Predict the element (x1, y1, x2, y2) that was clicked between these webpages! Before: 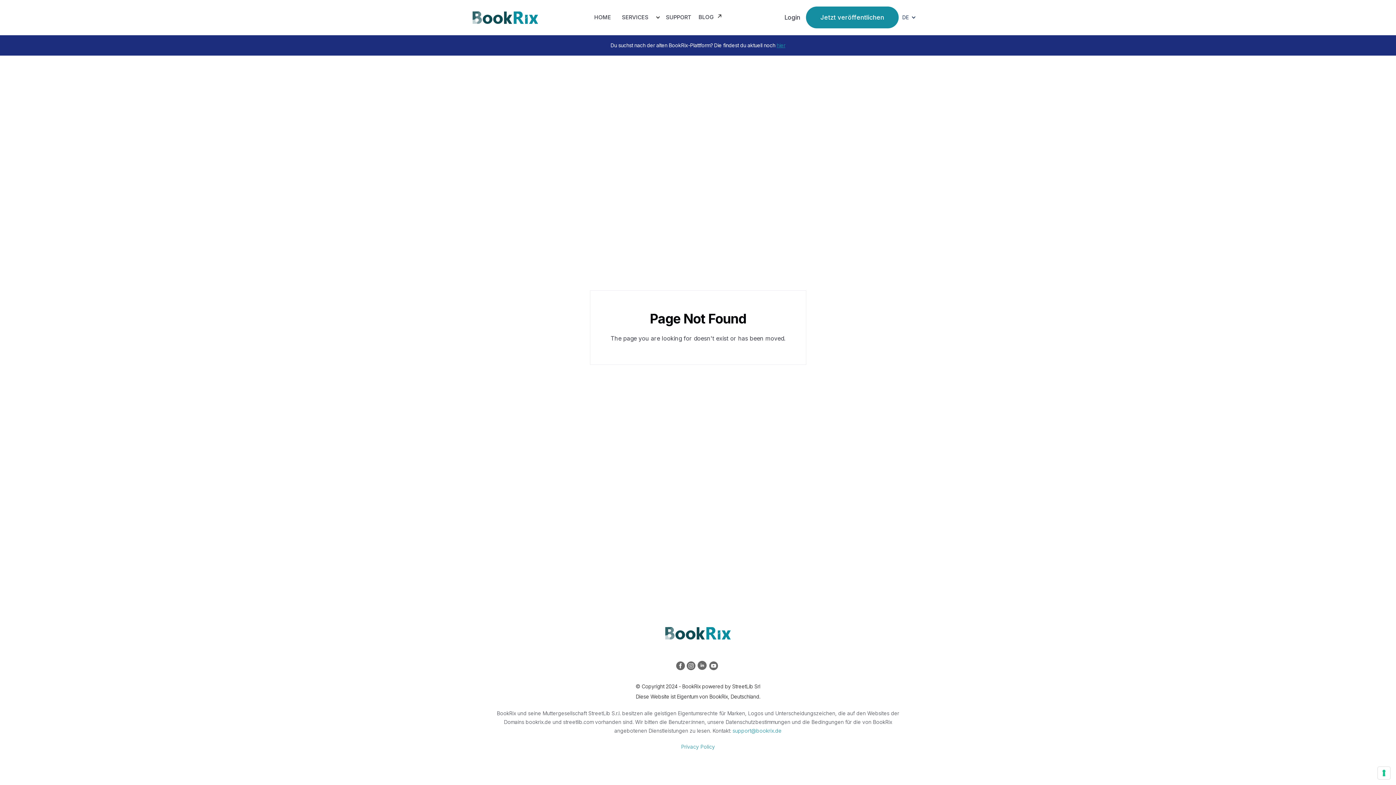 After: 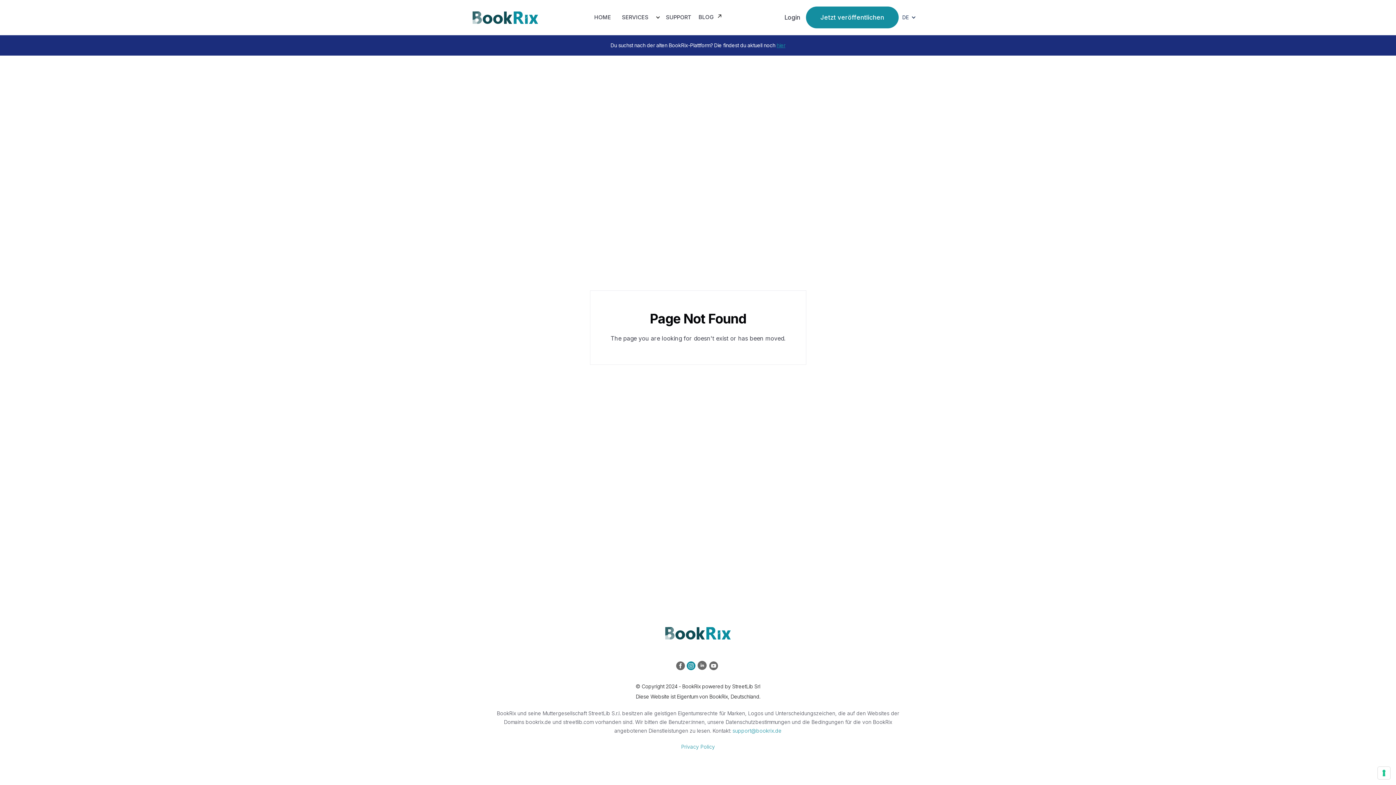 Action: bbox: (686, 661, 697, 672)